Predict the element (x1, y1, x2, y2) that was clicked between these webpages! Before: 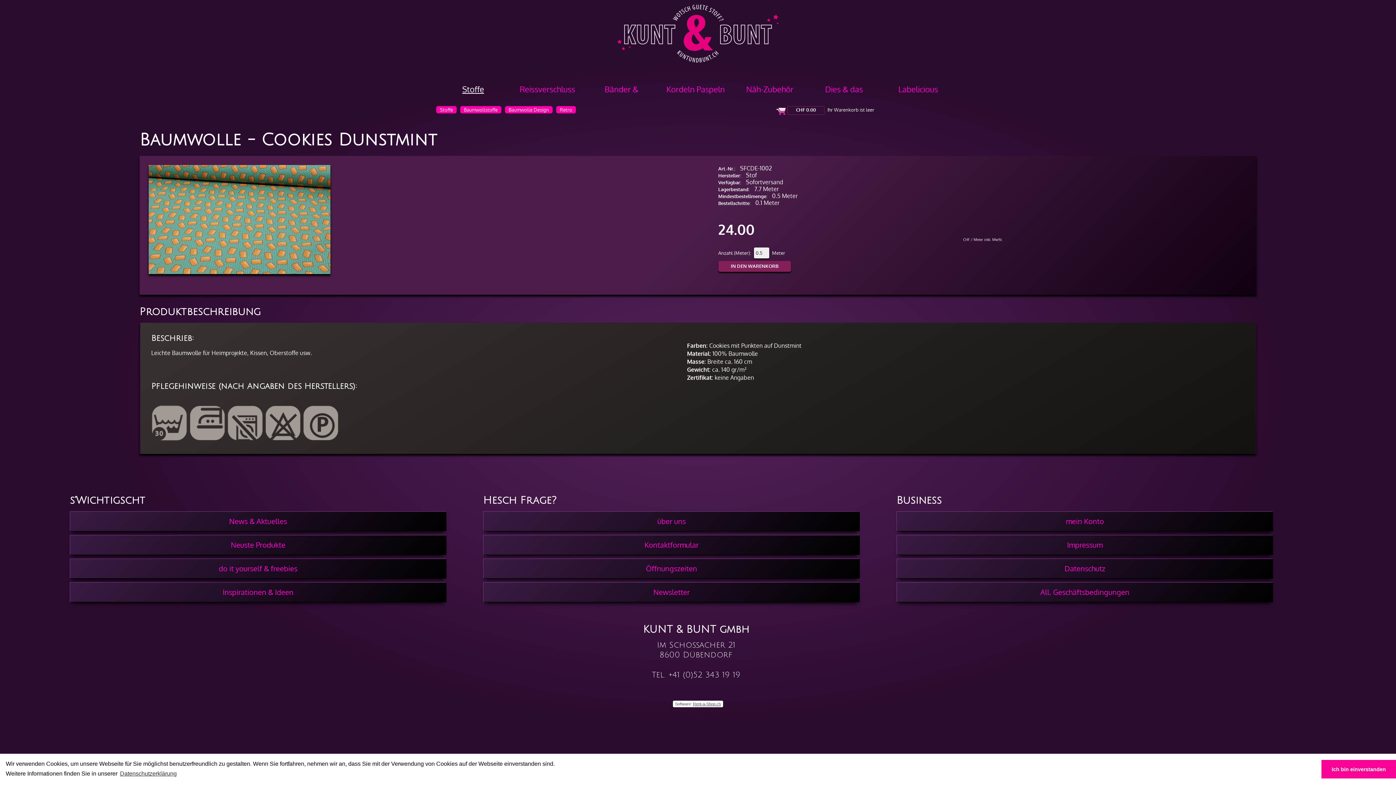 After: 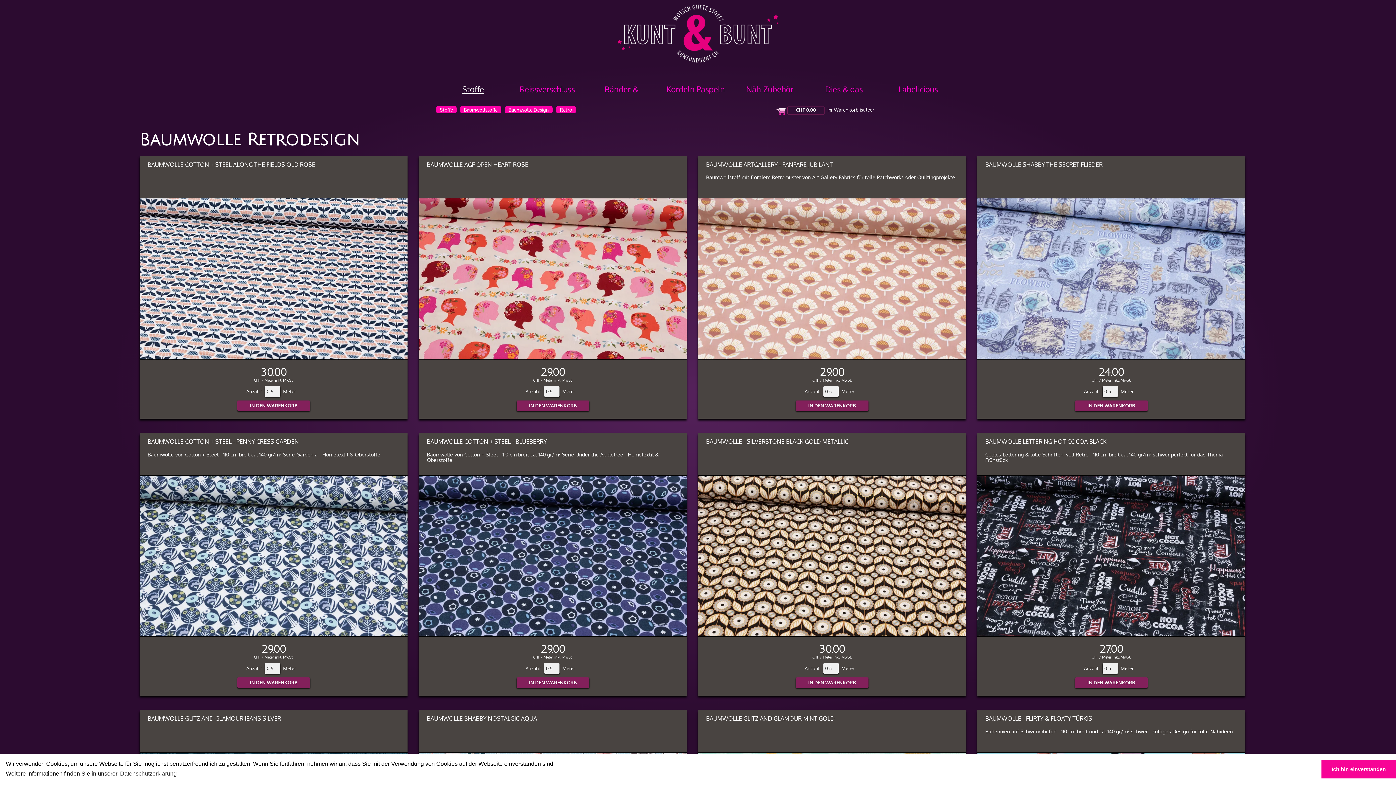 Action: label: Retro bbox: (560, 107, 572, 112)